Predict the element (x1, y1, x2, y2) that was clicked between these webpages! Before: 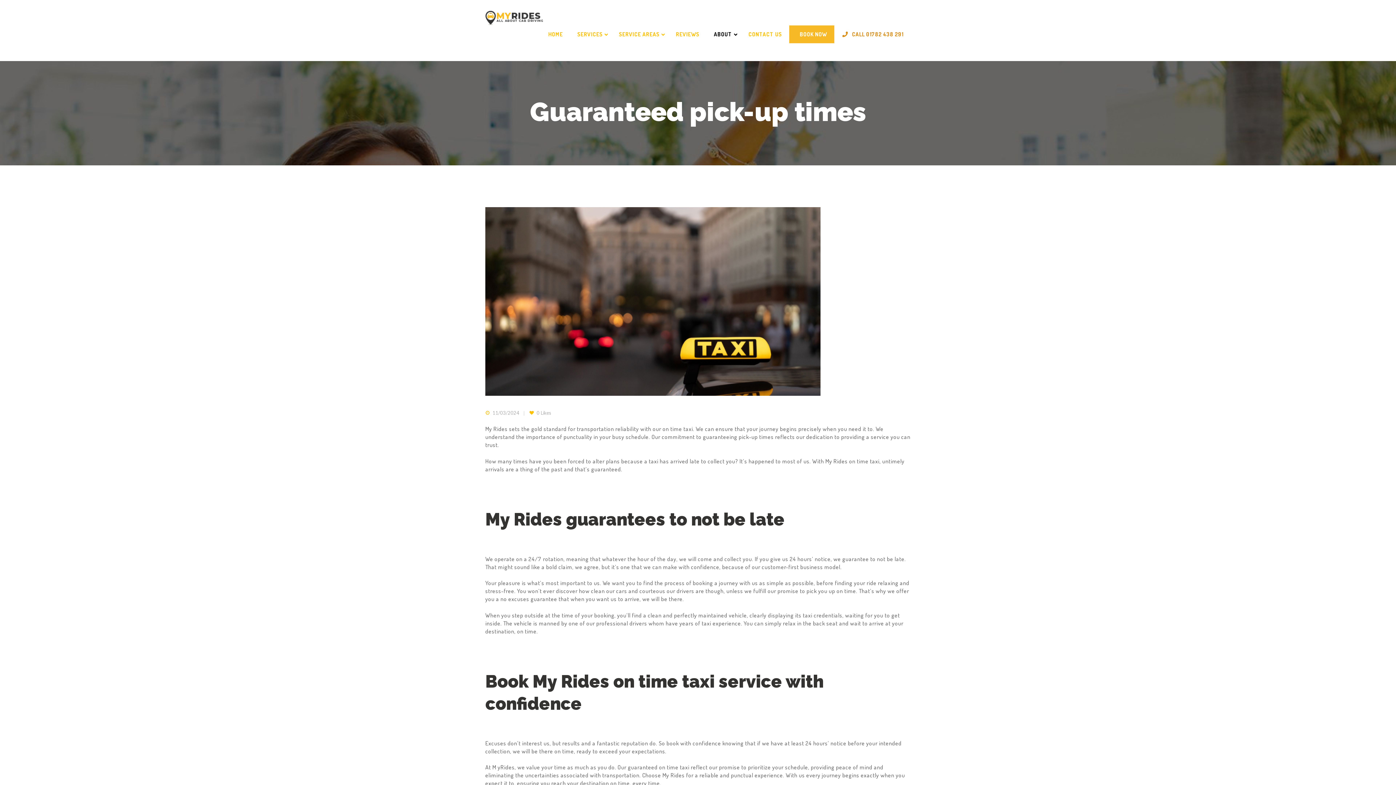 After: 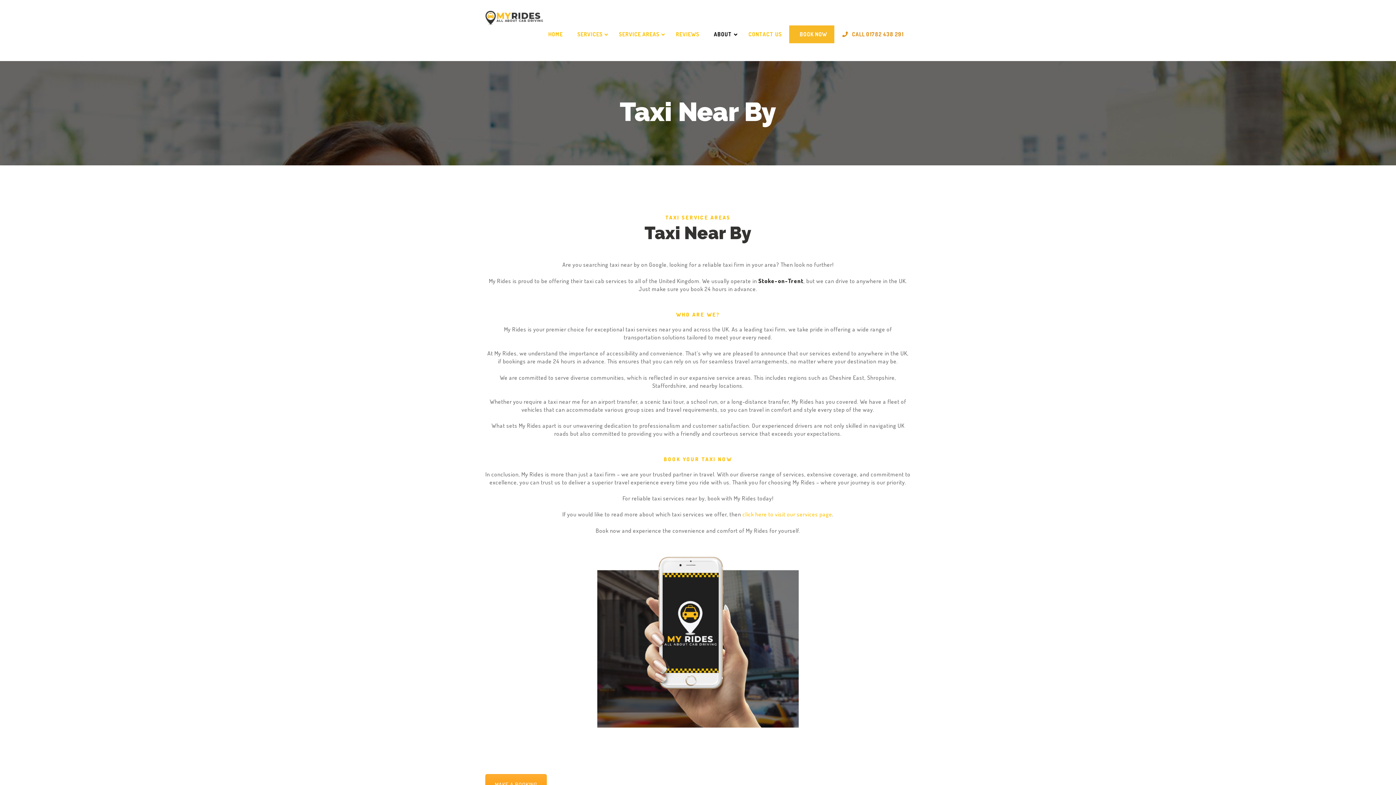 Action: label: SERVICE AREAS bbox: (611, 25, 668, 43)